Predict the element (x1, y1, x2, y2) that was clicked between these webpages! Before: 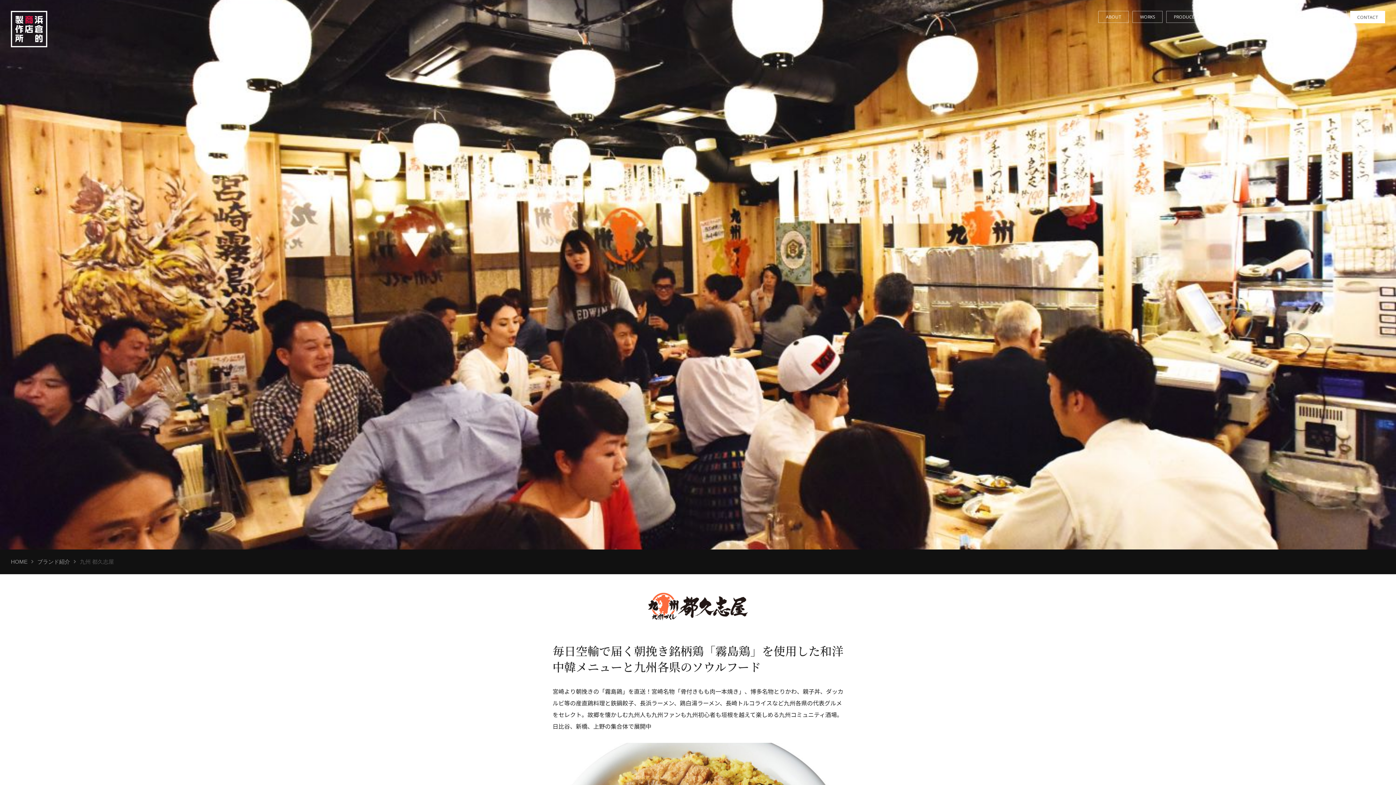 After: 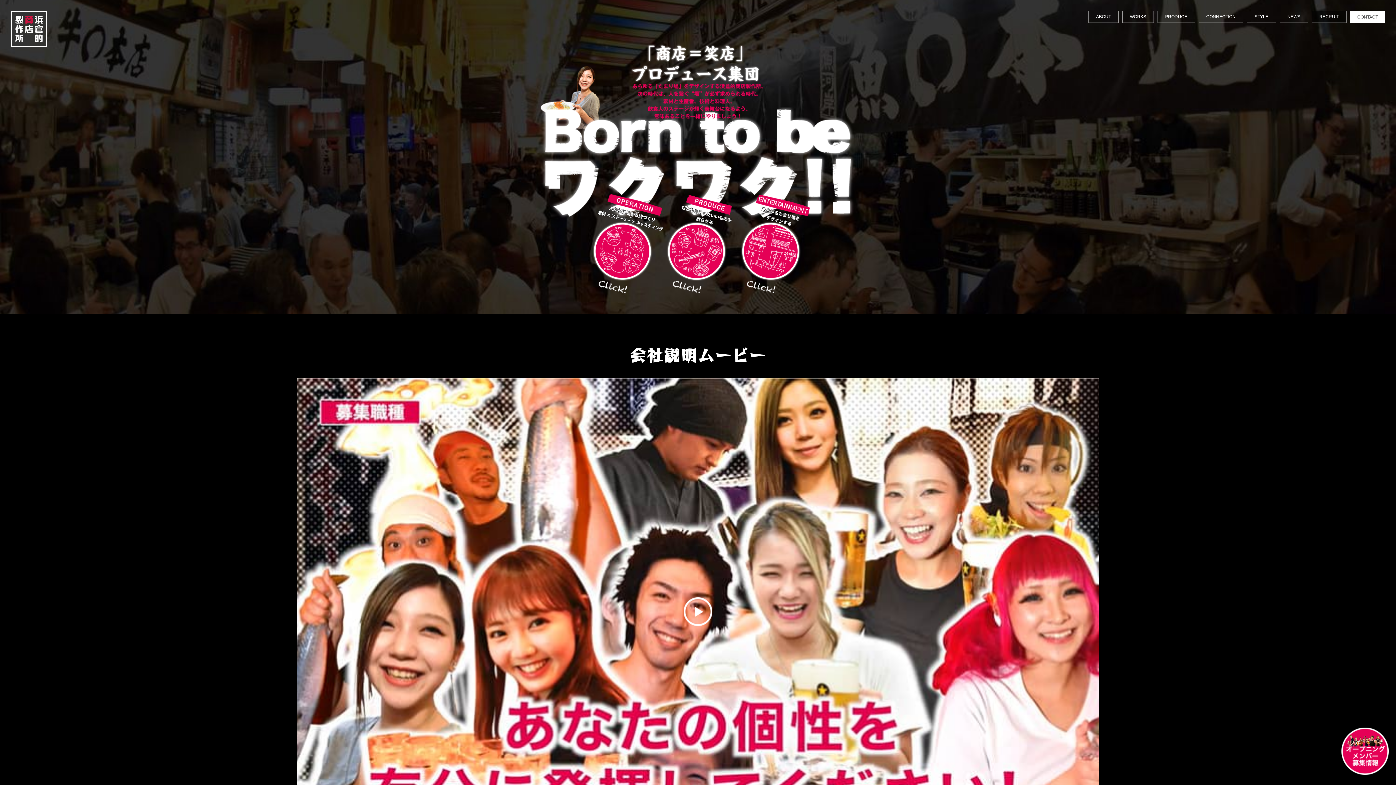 Action: bbox: (1314, 10, 1346, 22) label: RECRUIT